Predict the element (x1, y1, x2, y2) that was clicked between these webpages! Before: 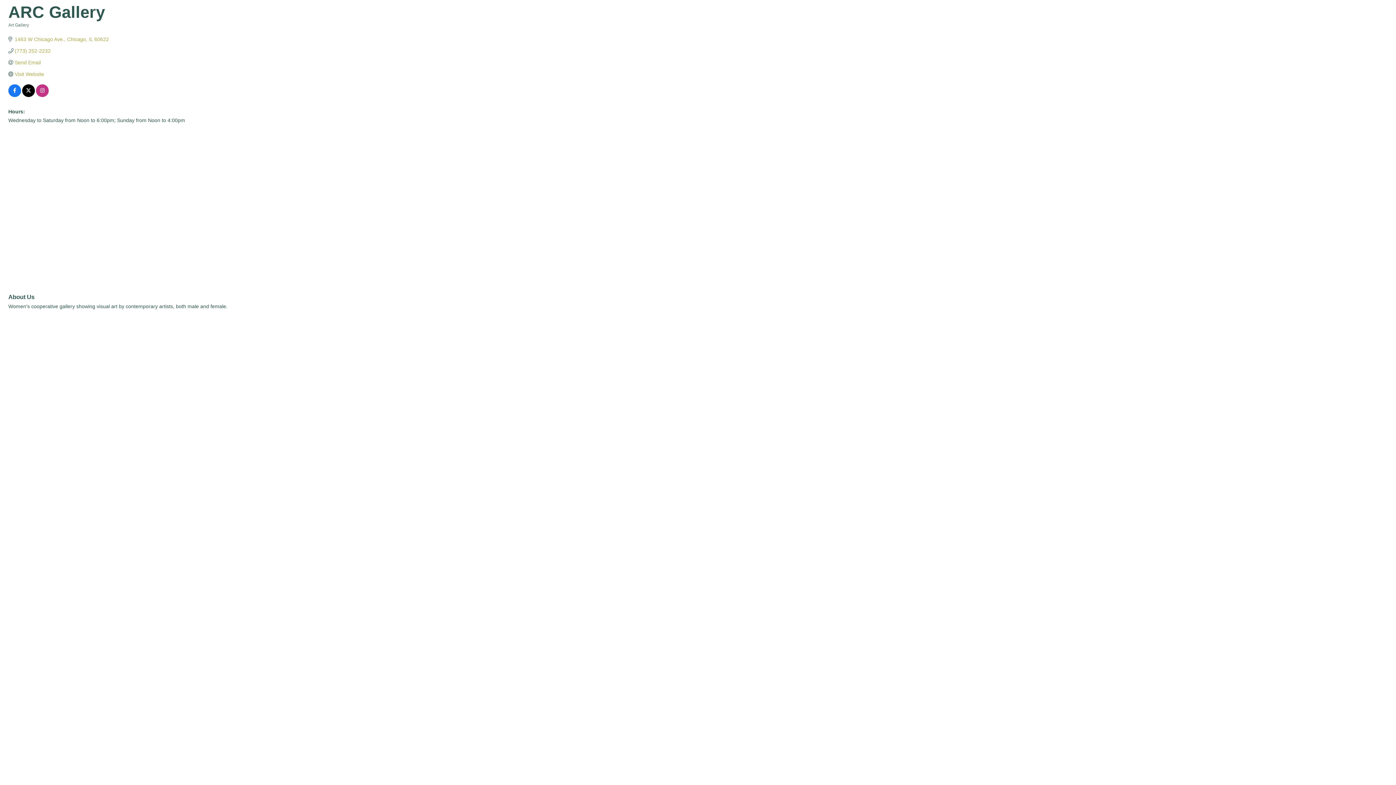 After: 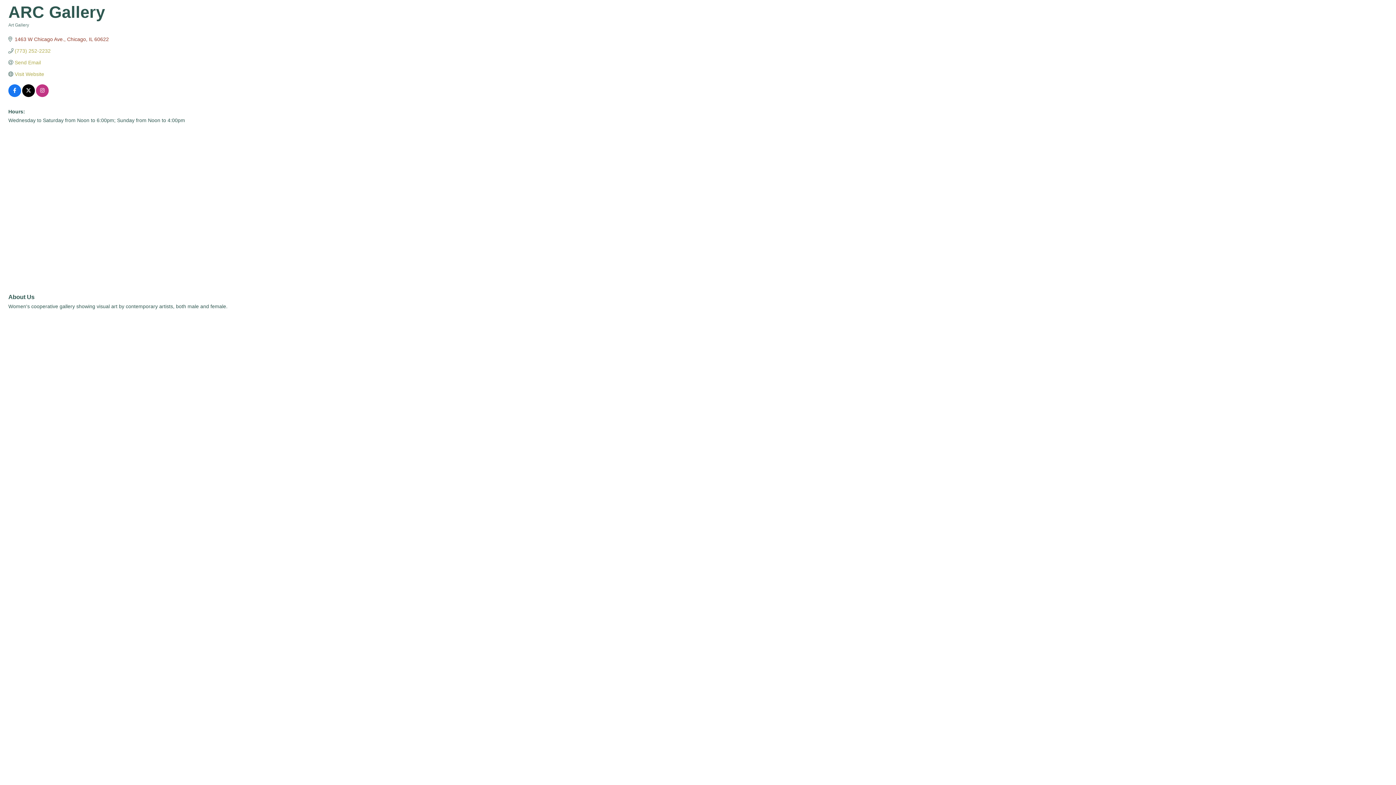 Action: bbox: (14, 36, 108, 42) label: 1463 W Chicago Ave. Chicago IL 60622